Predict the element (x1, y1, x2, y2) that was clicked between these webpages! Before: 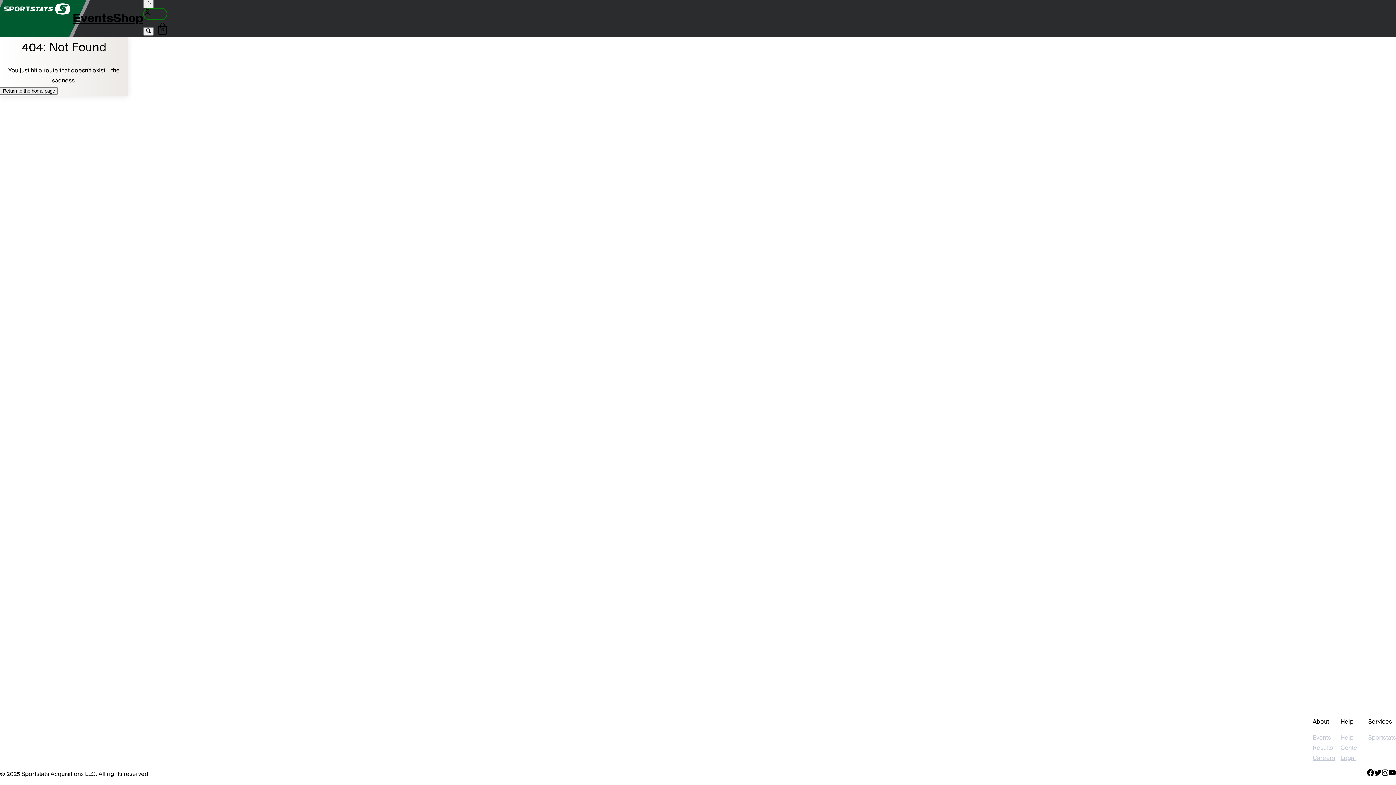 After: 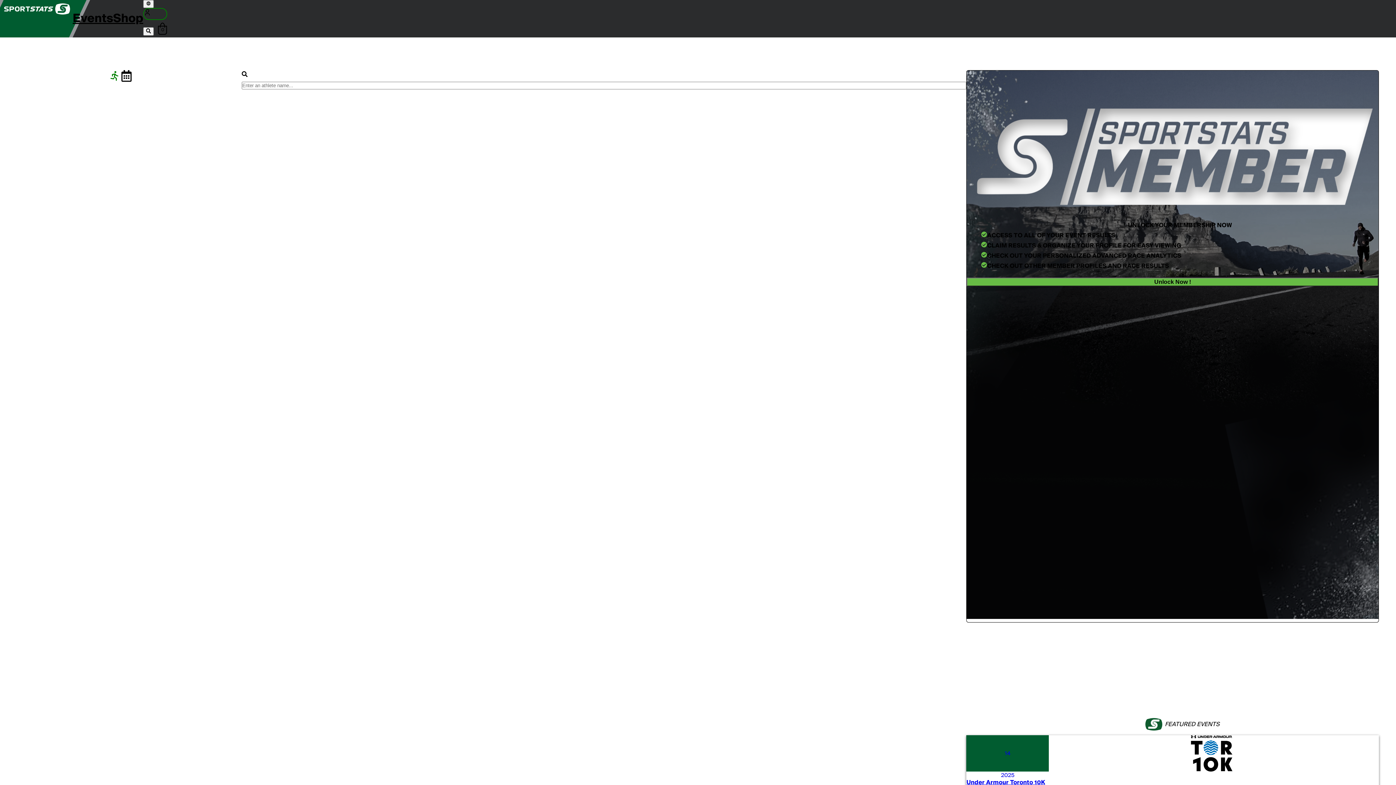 Action: label: Return to the home page bbox: (0, 87, 57, 94)